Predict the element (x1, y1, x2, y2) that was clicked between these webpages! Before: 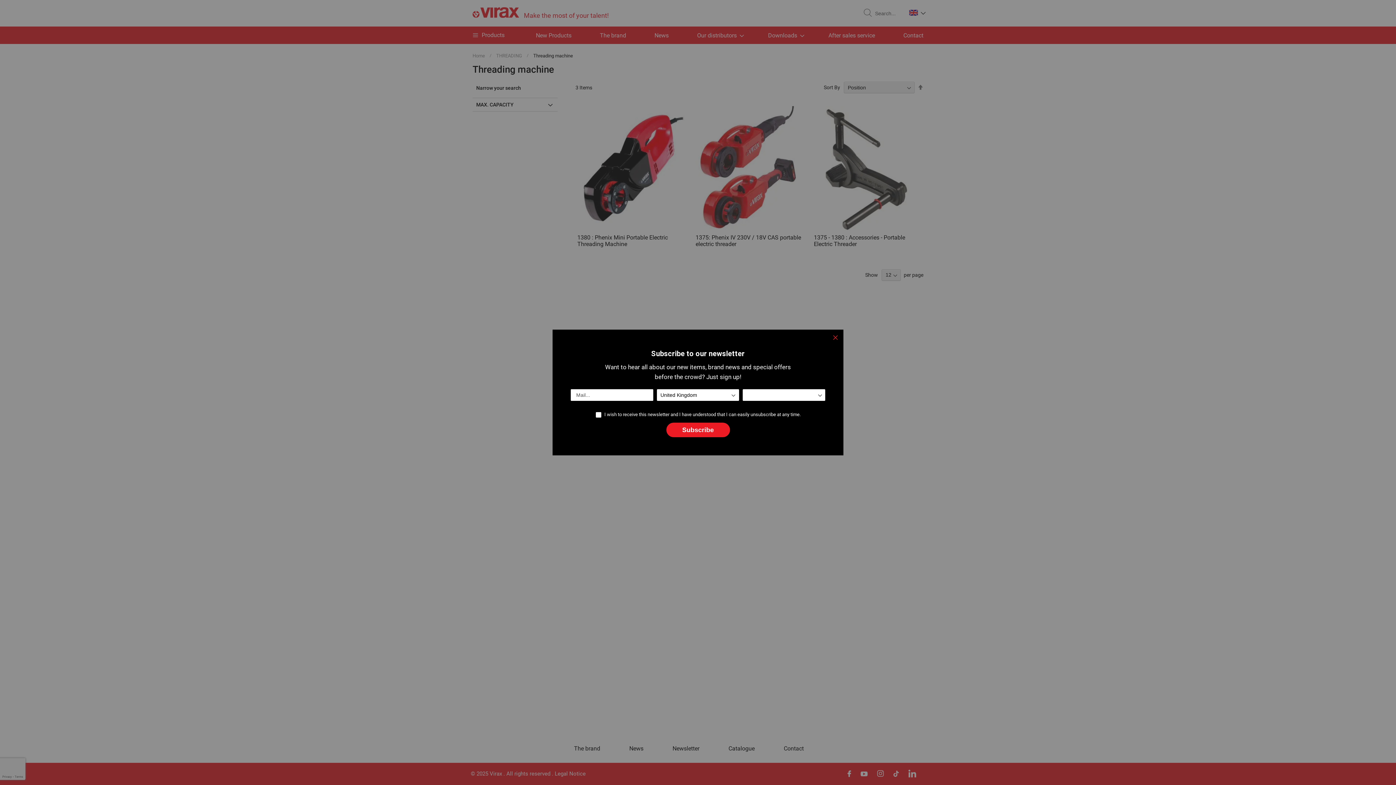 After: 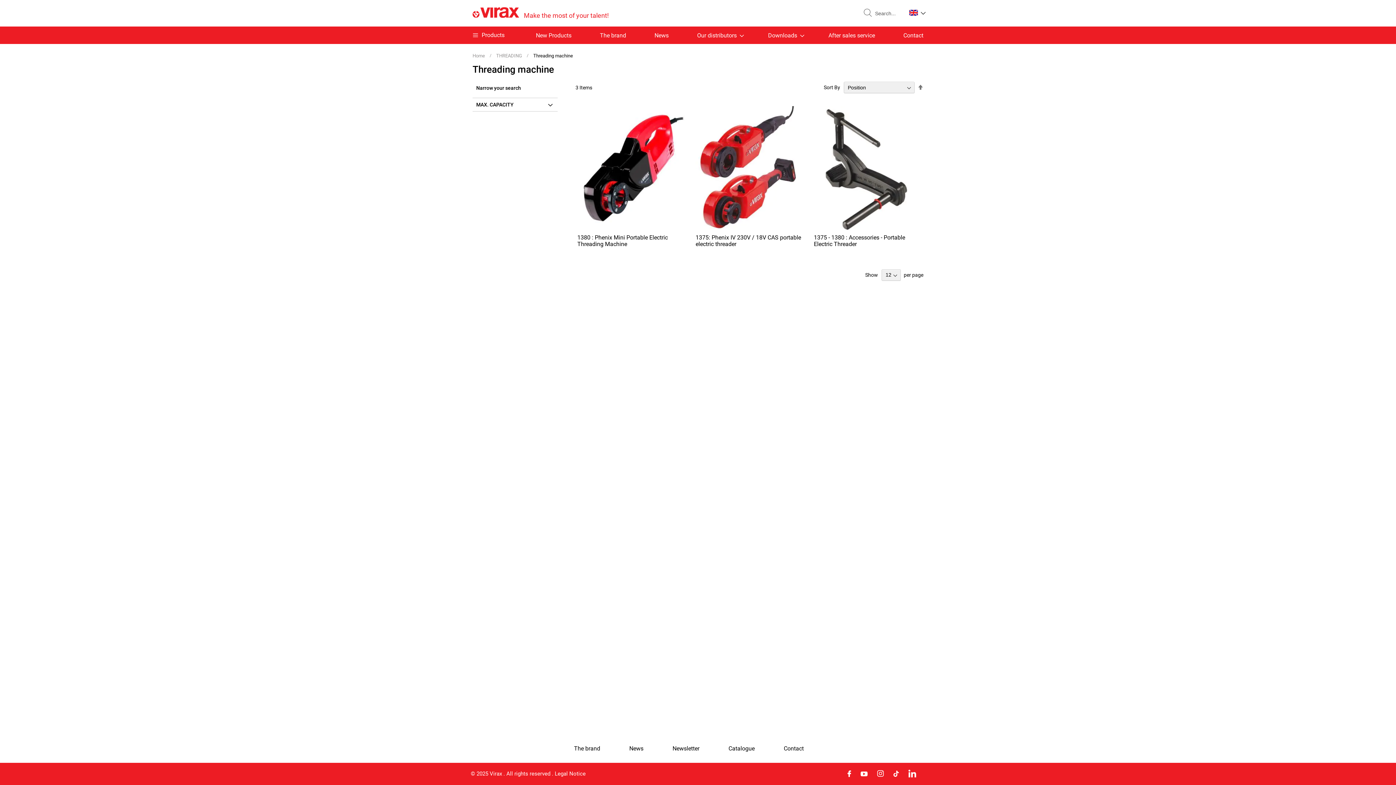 Action: label: Close bbox: (833, 335, 838, 341)